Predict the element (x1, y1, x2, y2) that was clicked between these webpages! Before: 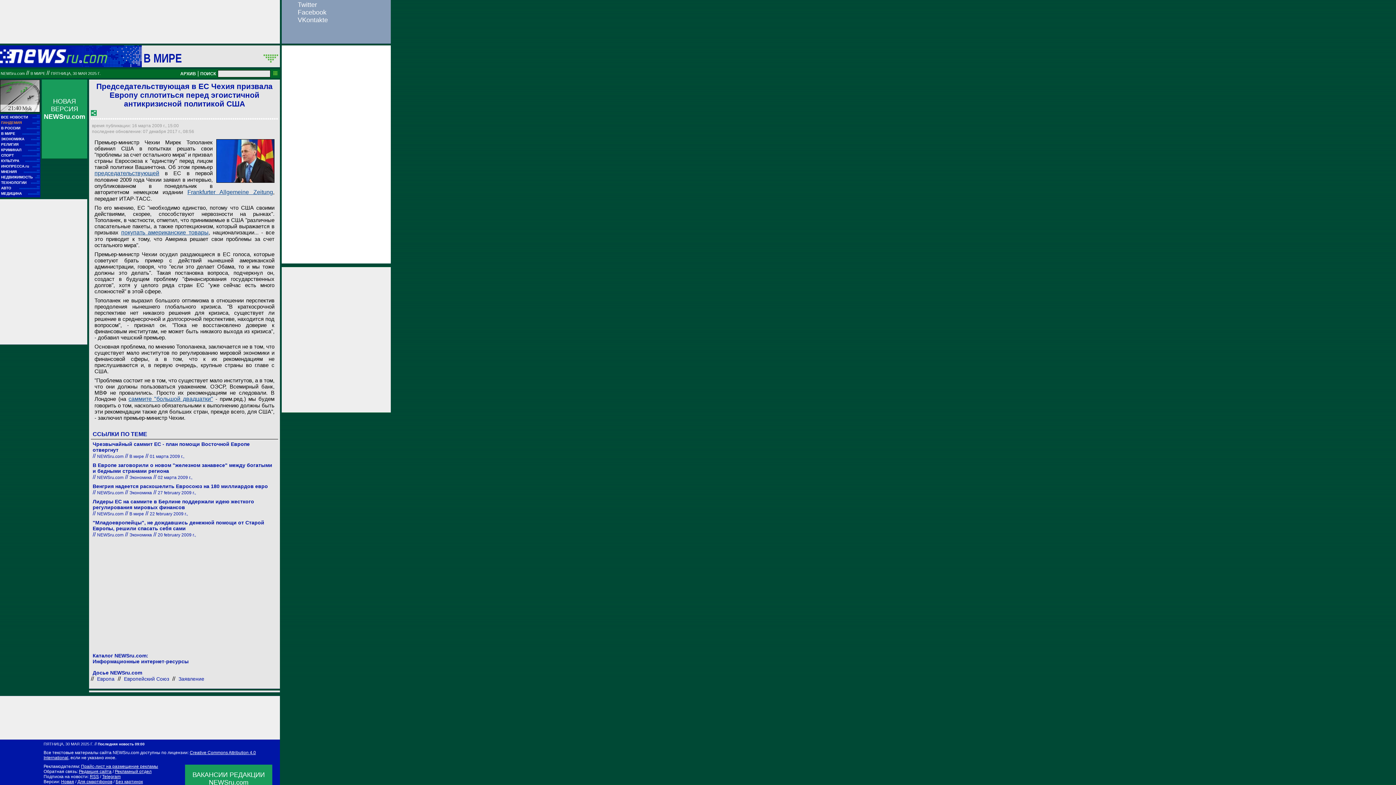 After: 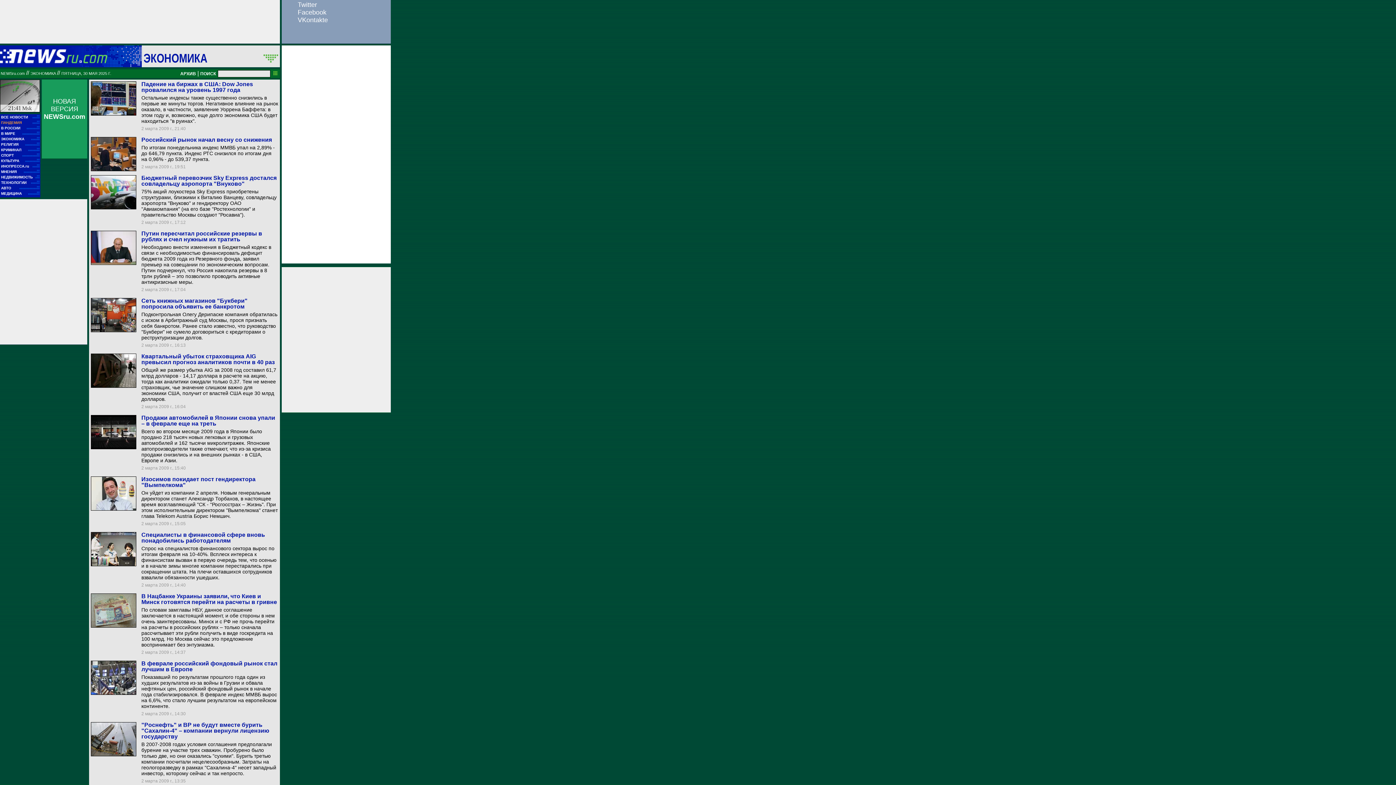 Action: bbox: (129, 475, 152, 480) label: Экономика